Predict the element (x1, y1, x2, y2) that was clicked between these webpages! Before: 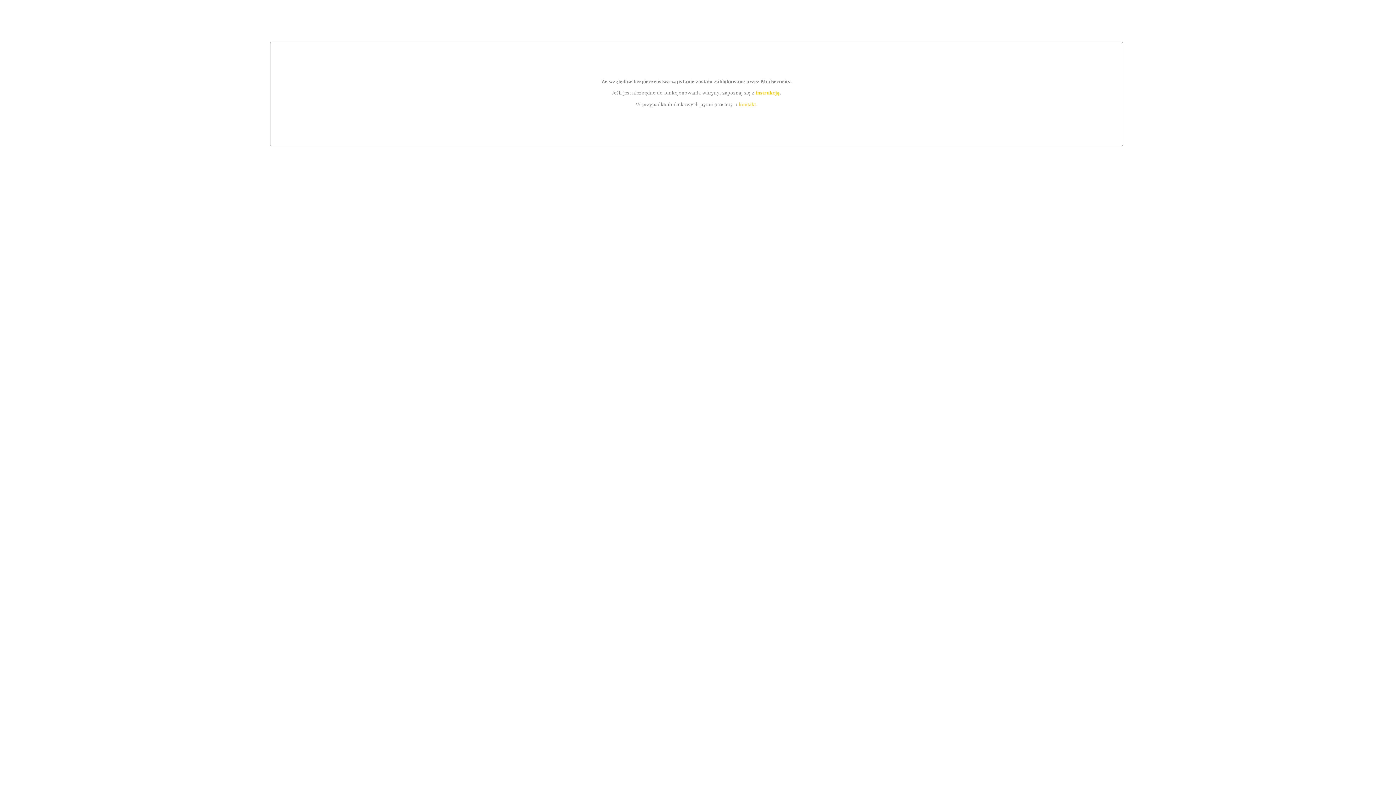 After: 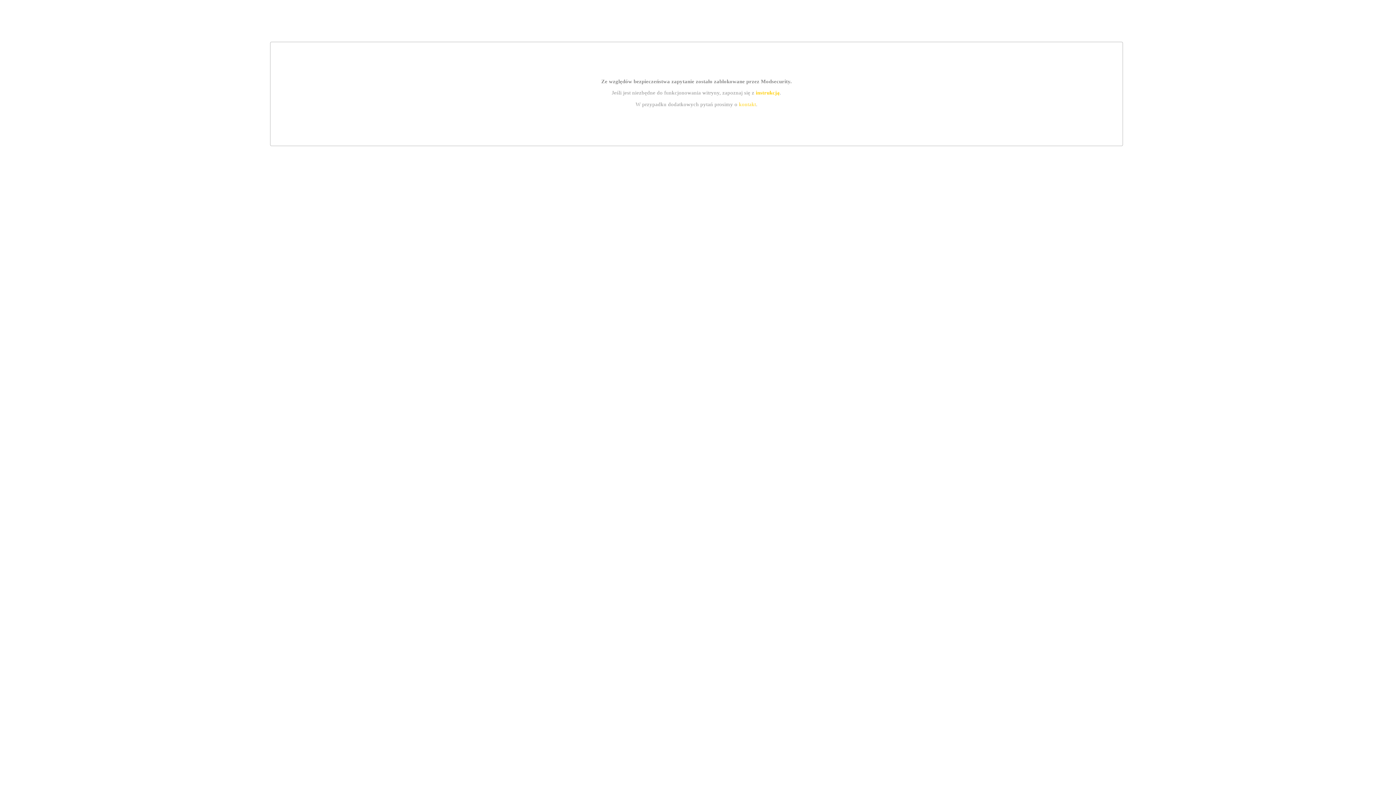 Action: label: instrukcją bbox: (755, 89, 779, 95)